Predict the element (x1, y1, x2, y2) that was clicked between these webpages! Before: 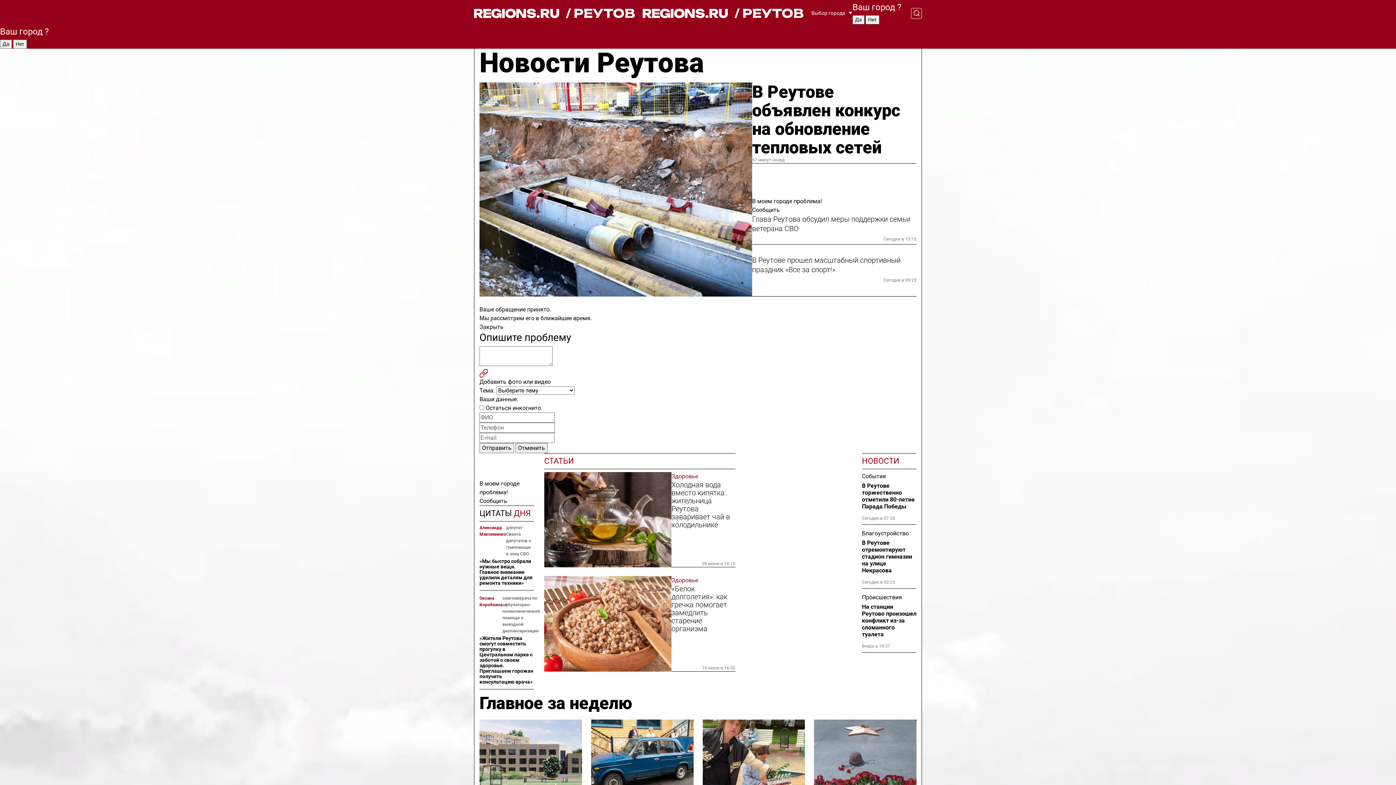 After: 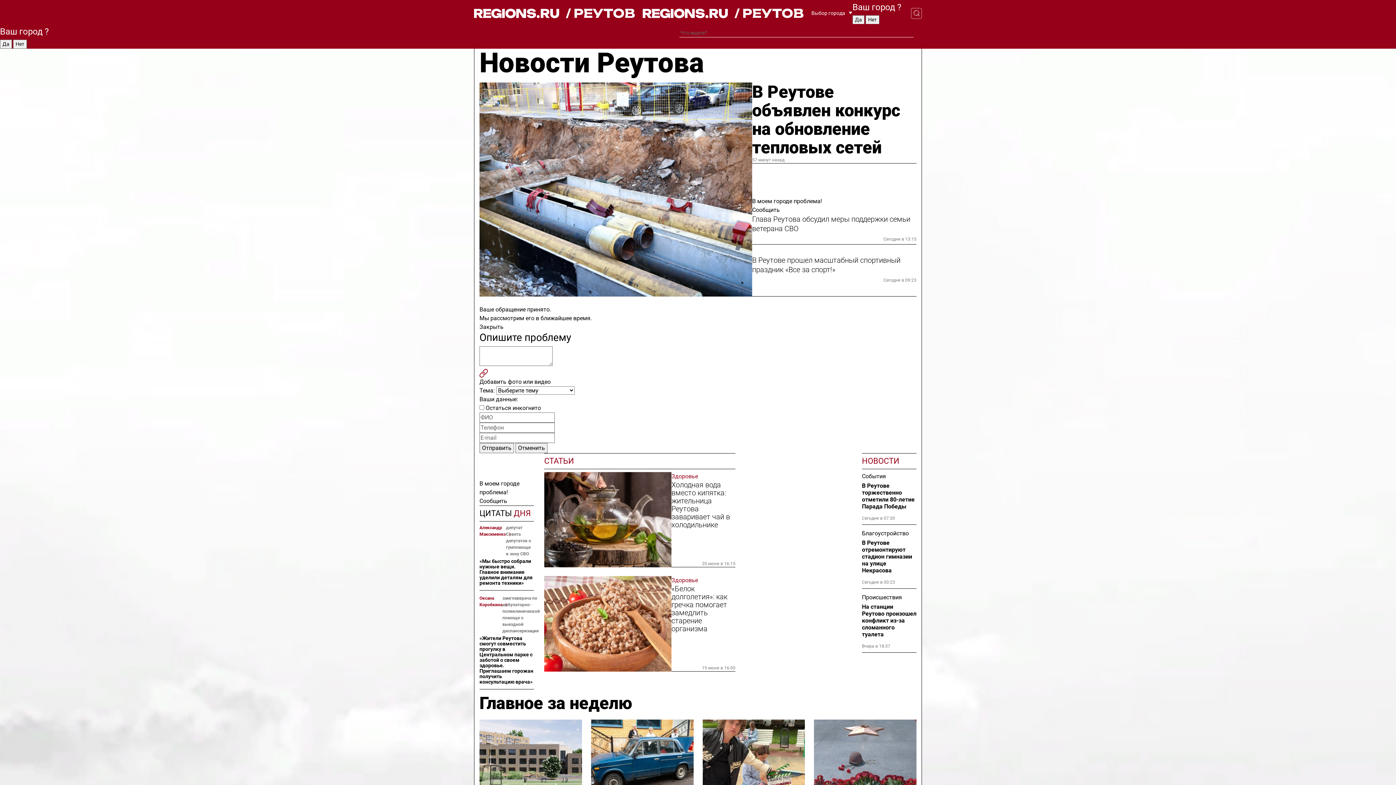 Action: bbox: (901, 7, 922, 18)